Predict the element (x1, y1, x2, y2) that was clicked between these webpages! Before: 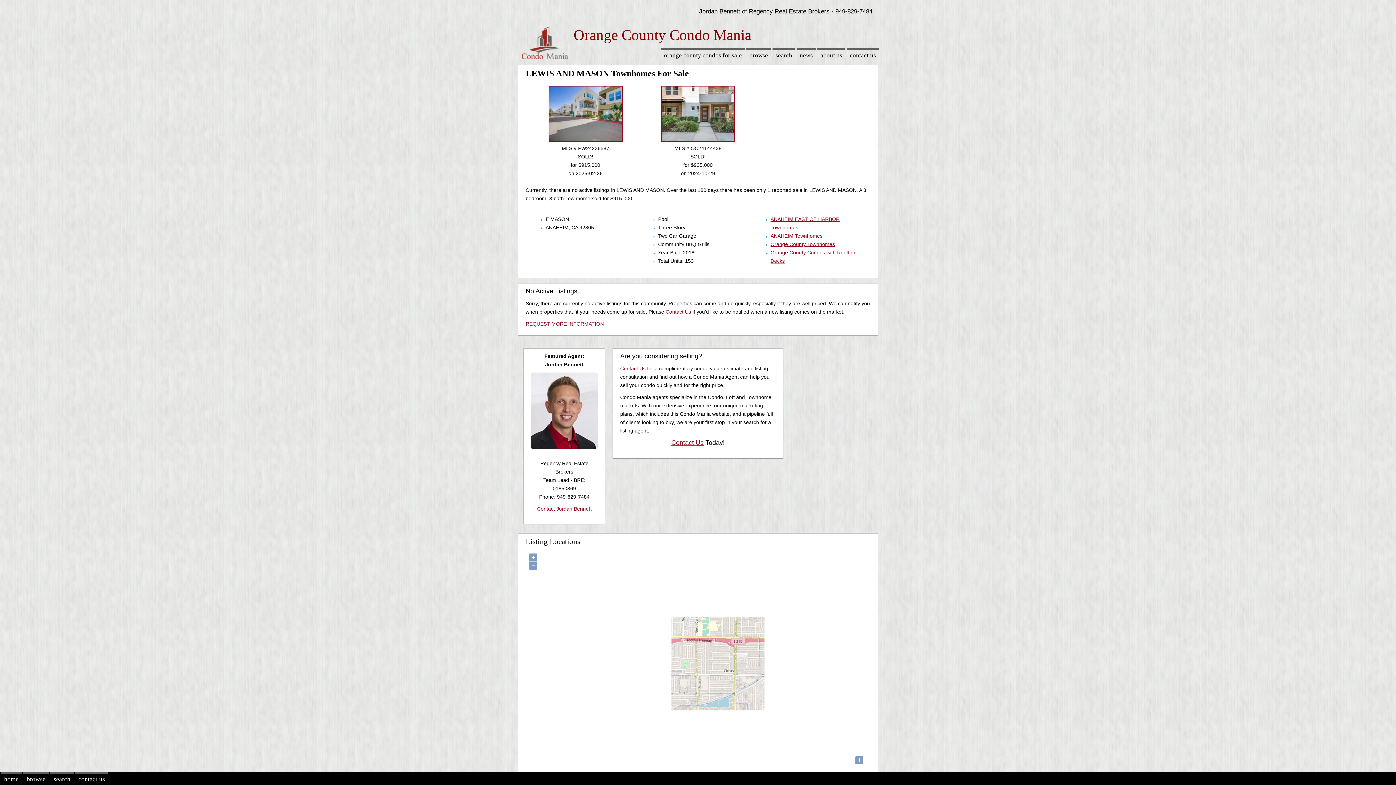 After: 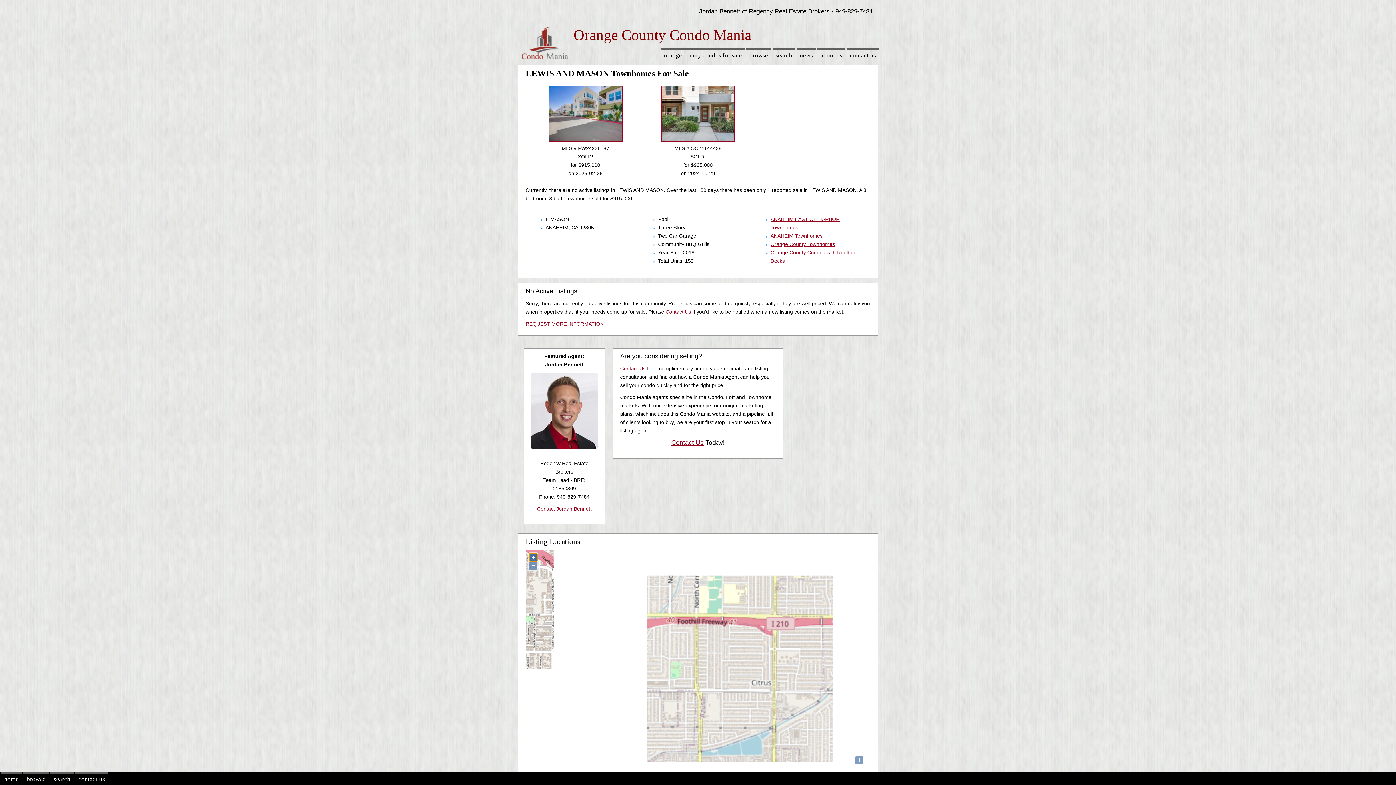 Action: label: + bbox: (529, 553, 537, 561)